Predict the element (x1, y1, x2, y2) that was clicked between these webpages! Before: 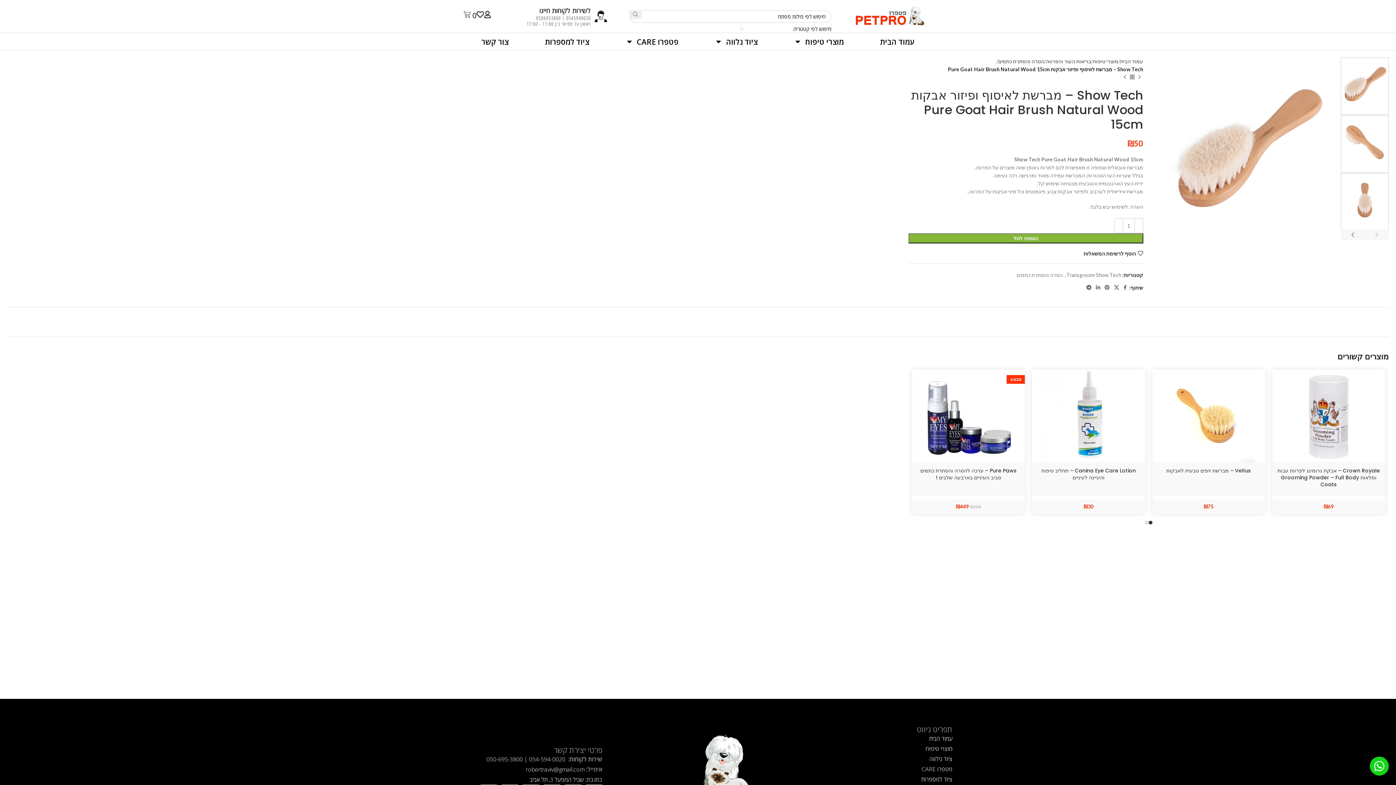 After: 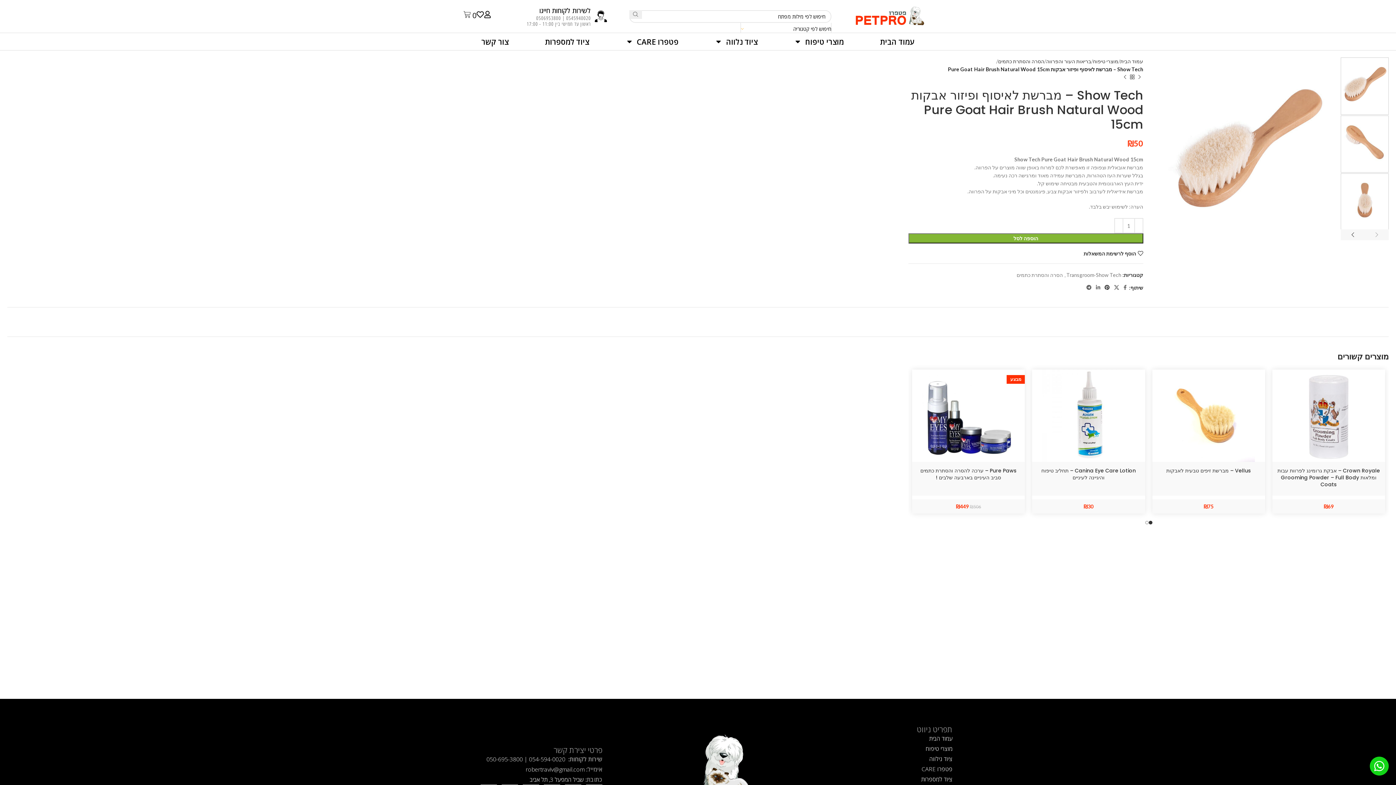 Action: bbox: (1102, 282, 1112, 292) label: Pinterest social link